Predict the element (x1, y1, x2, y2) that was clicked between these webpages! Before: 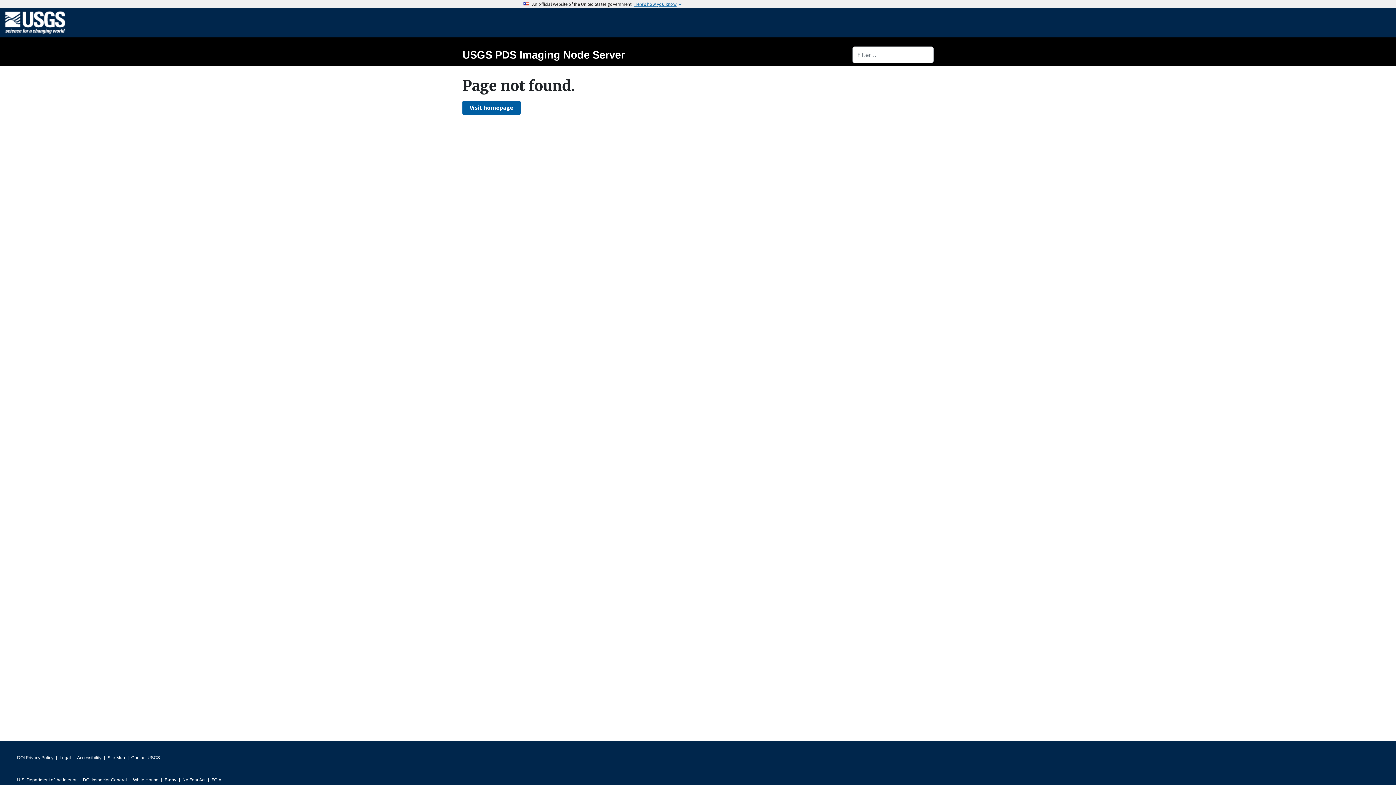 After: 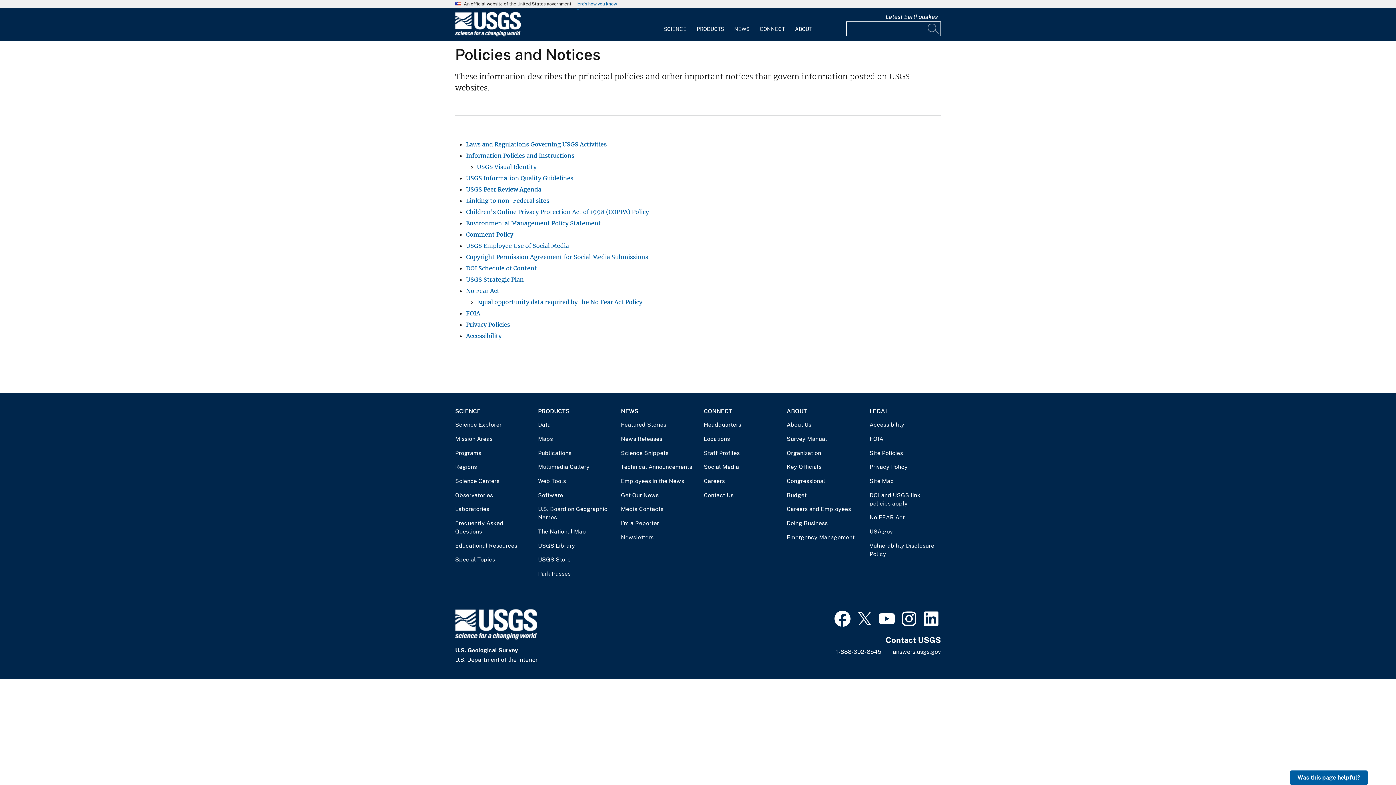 Action: label: Legal bbox: (59, 753, 70, 763)